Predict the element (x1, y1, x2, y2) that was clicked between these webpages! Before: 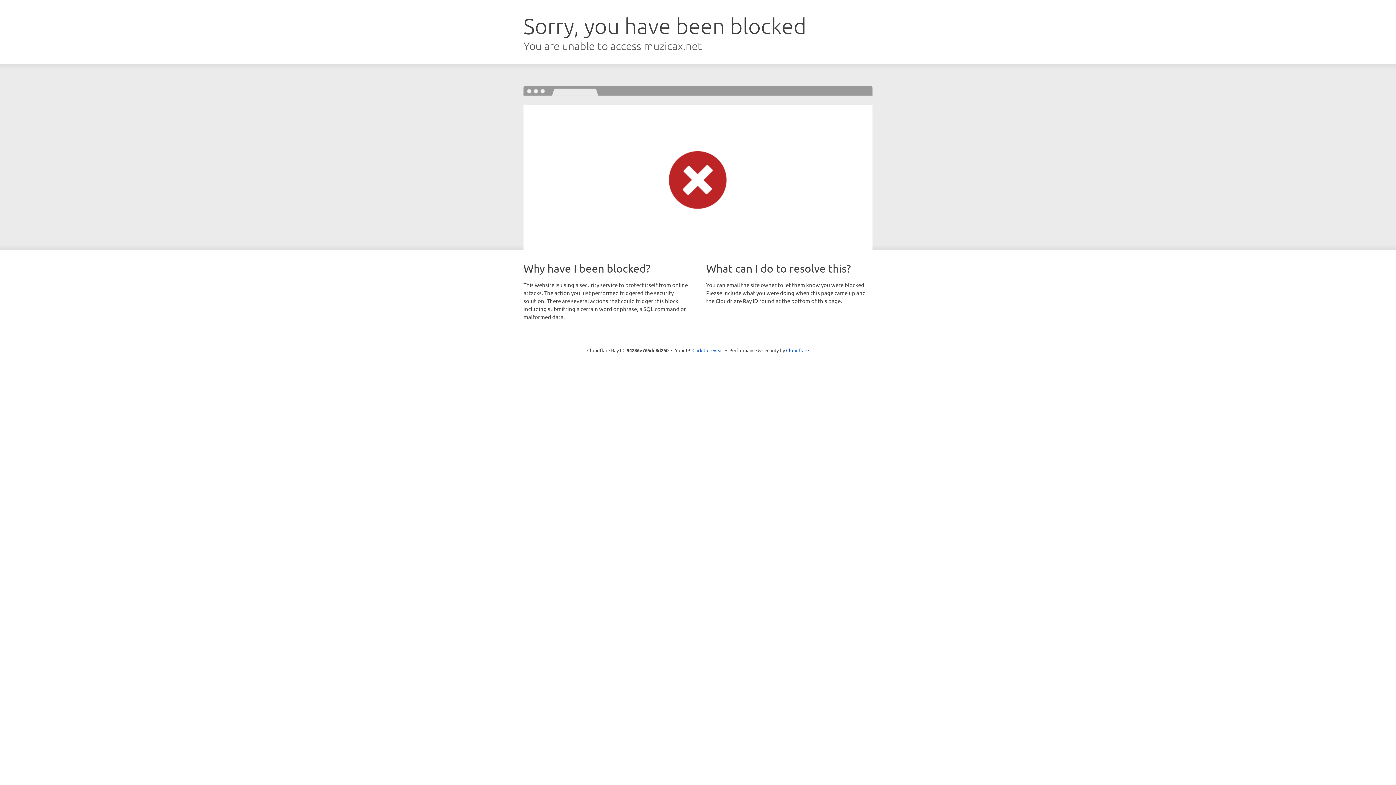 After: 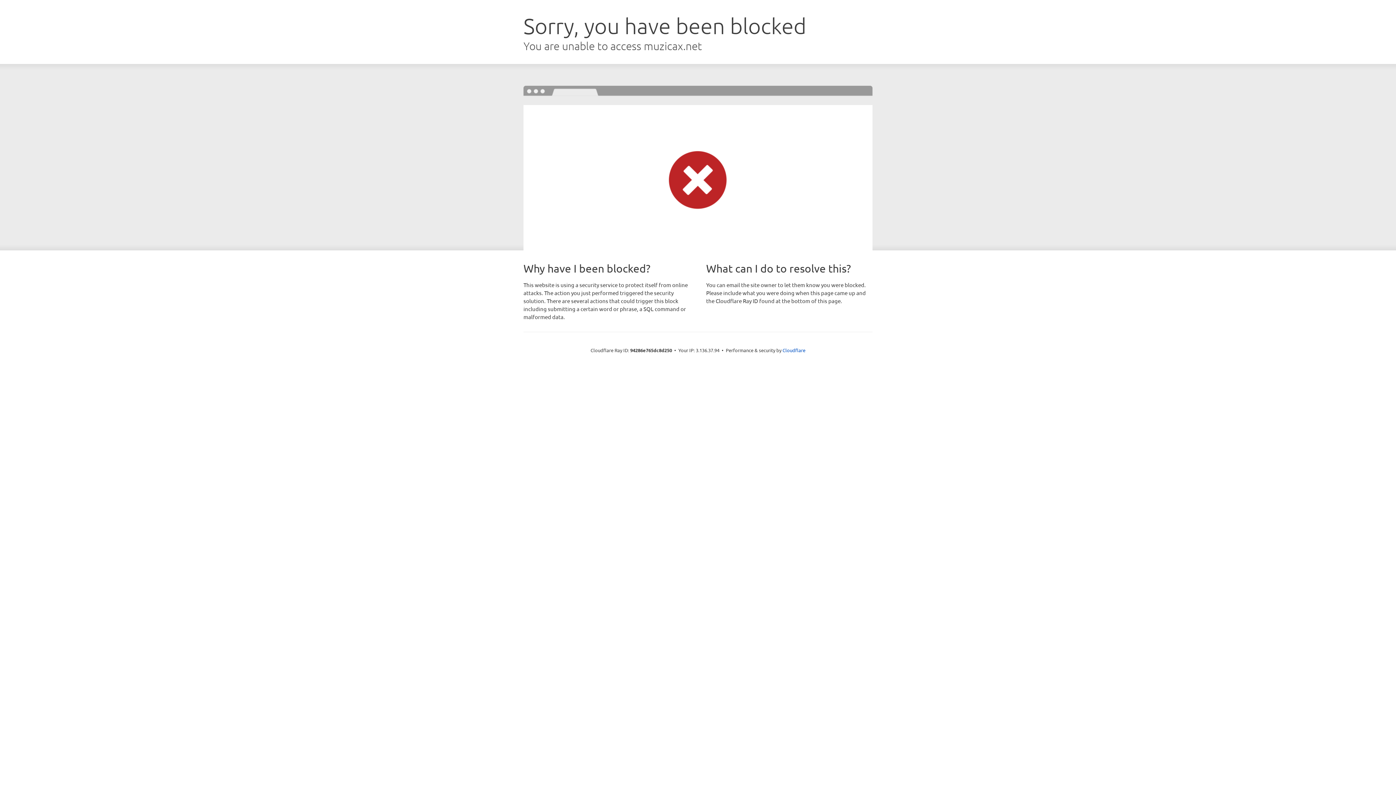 Action: bbox: (692, 346, 723, 353) label: Click to reveal